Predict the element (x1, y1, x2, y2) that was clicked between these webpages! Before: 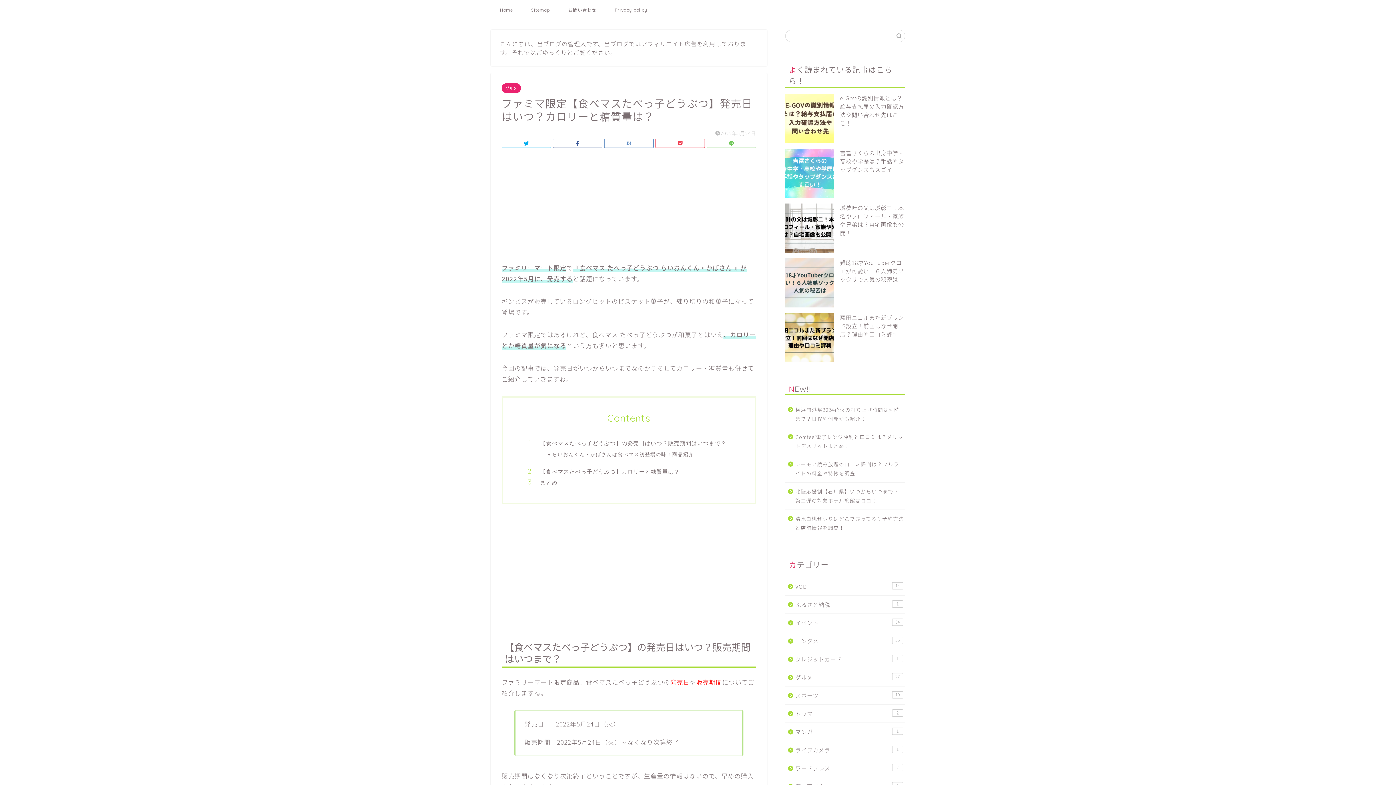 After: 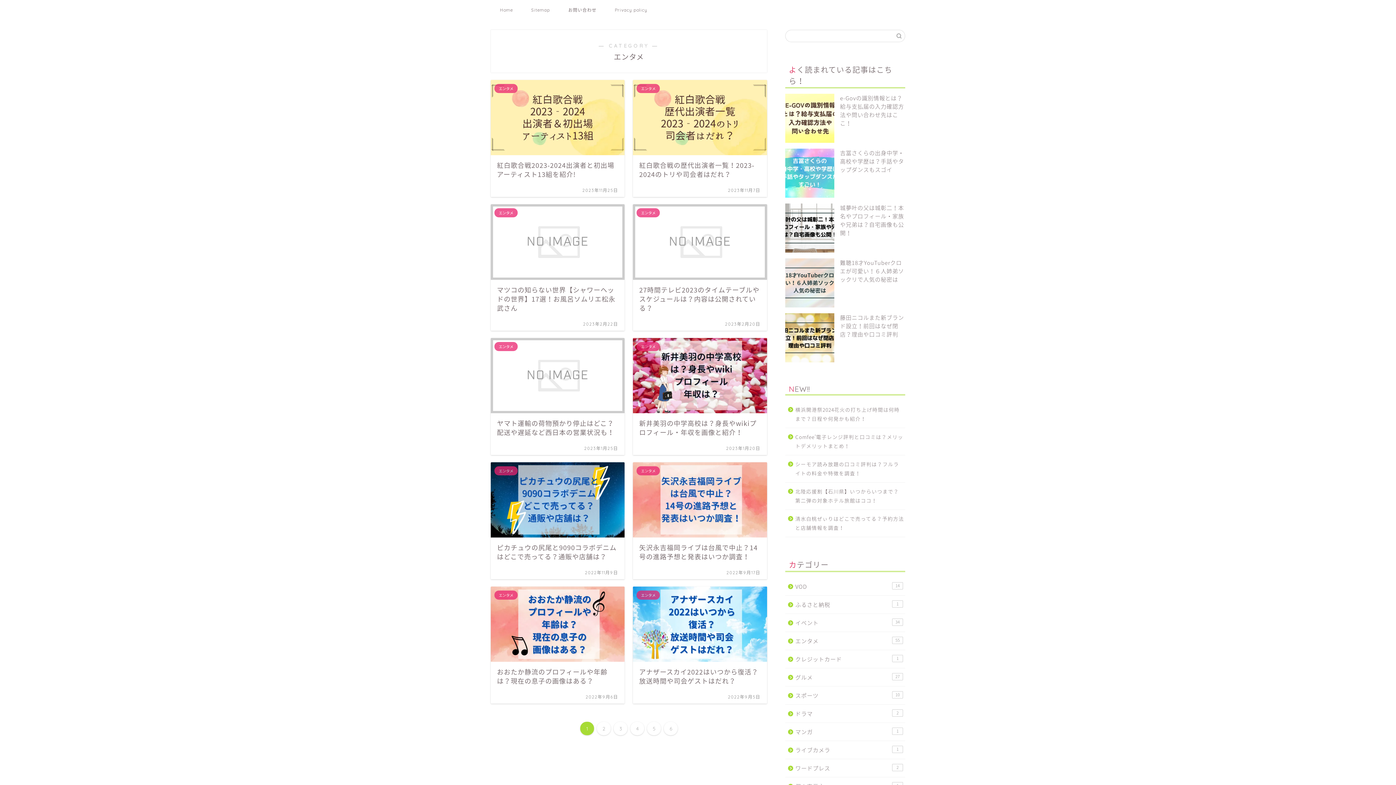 Action: label: エンタメ
55 bbox: (785, 632, 904, 650)